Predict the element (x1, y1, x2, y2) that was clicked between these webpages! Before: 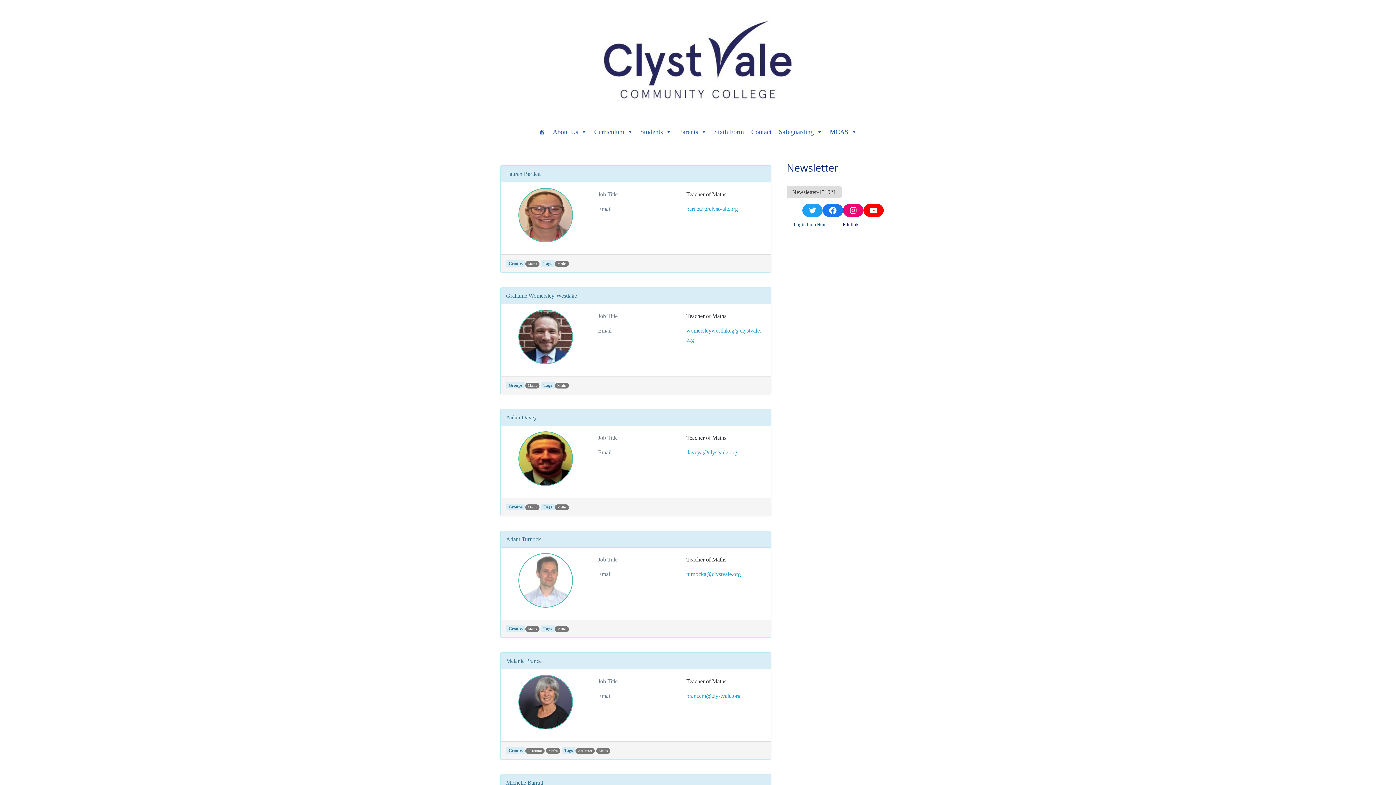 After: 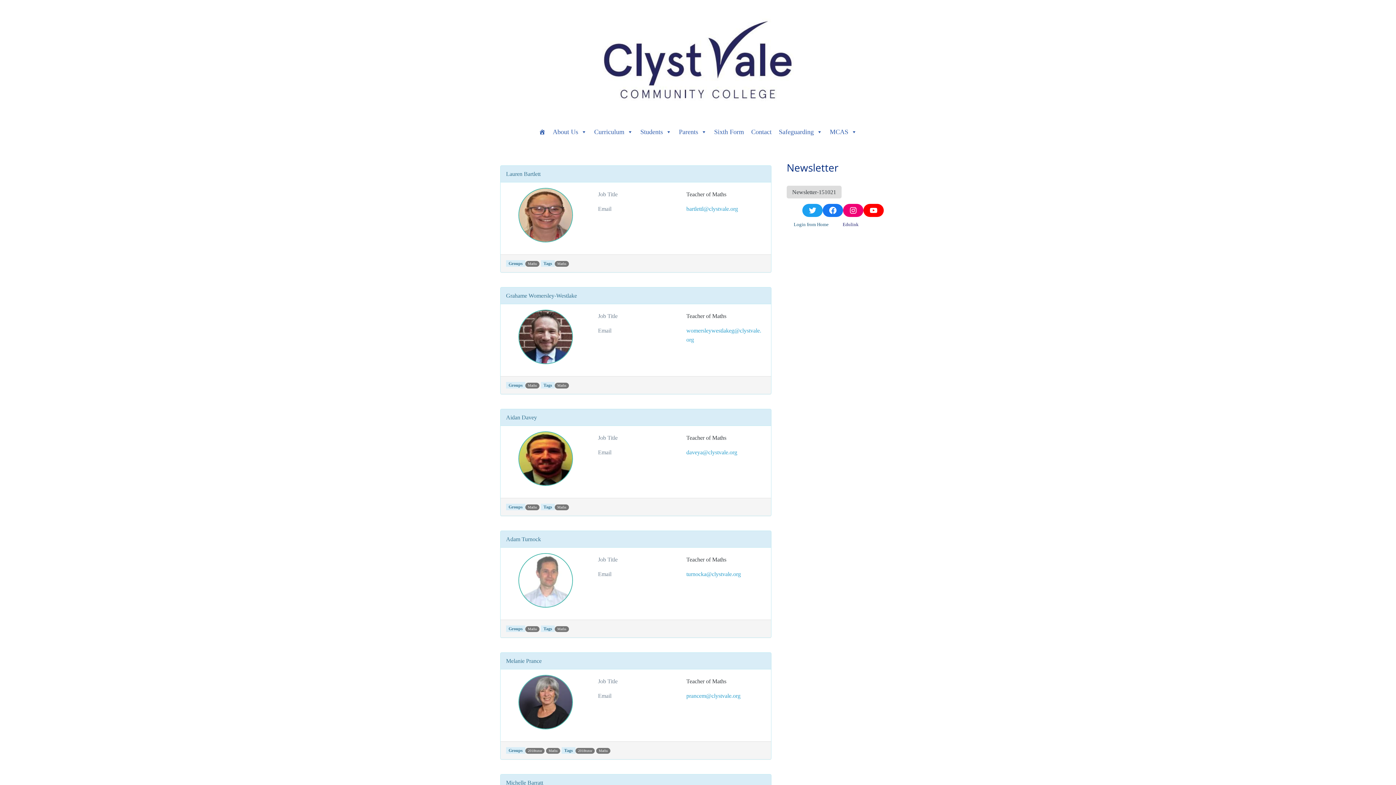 Action: bbox: (546, 748, 560, 754) label: Maths